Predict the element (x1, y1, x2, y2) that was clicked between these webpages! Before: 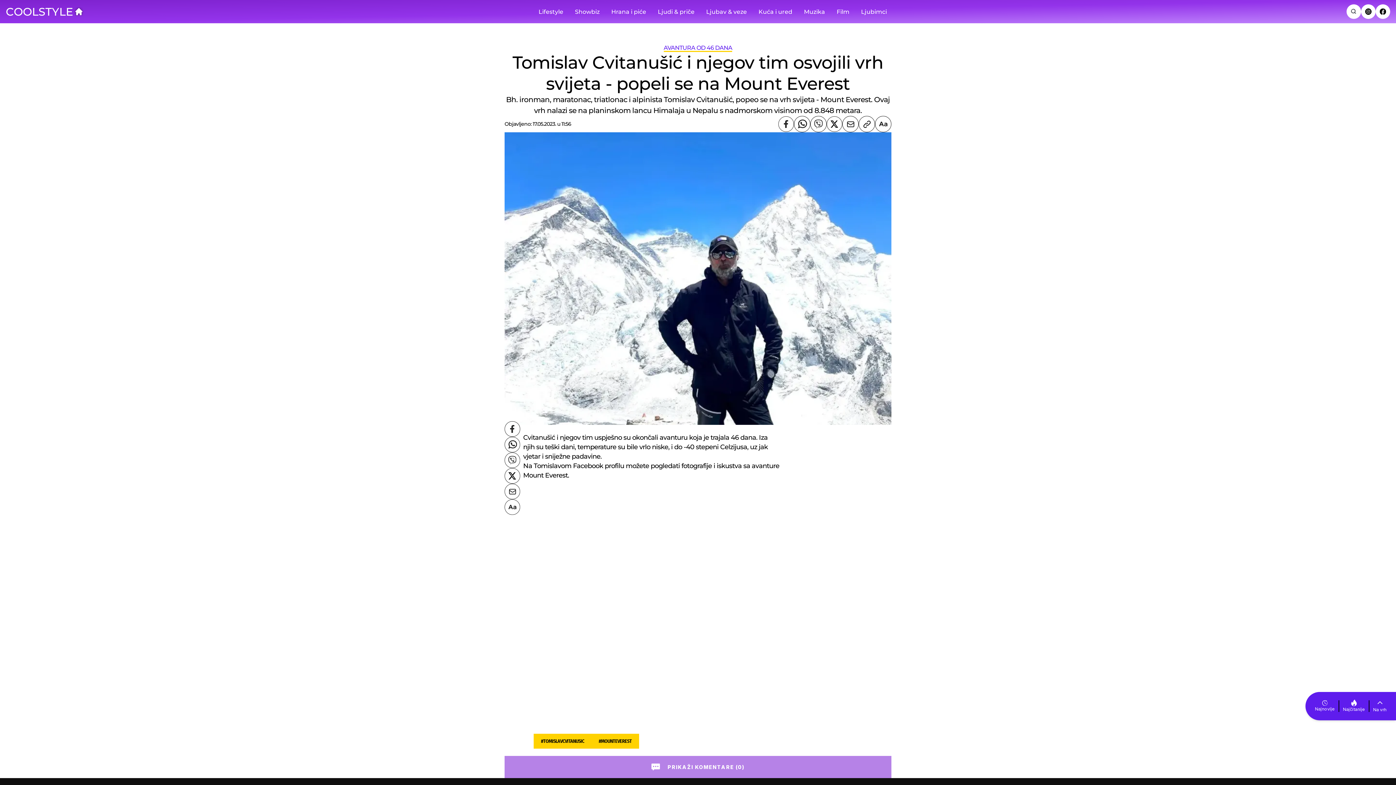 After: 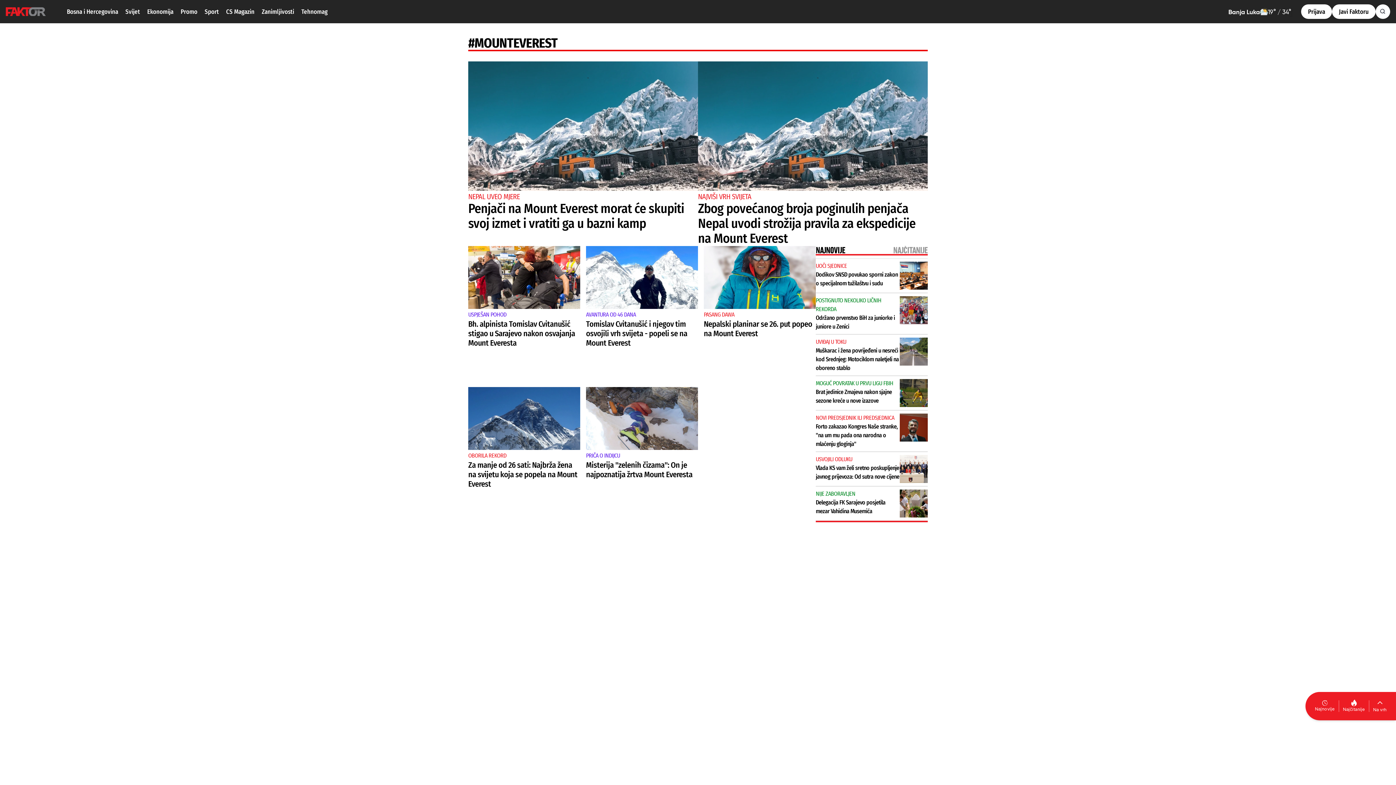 Action: label: #MOUNTEVEREST bbox: (591, 734, 639, 748)